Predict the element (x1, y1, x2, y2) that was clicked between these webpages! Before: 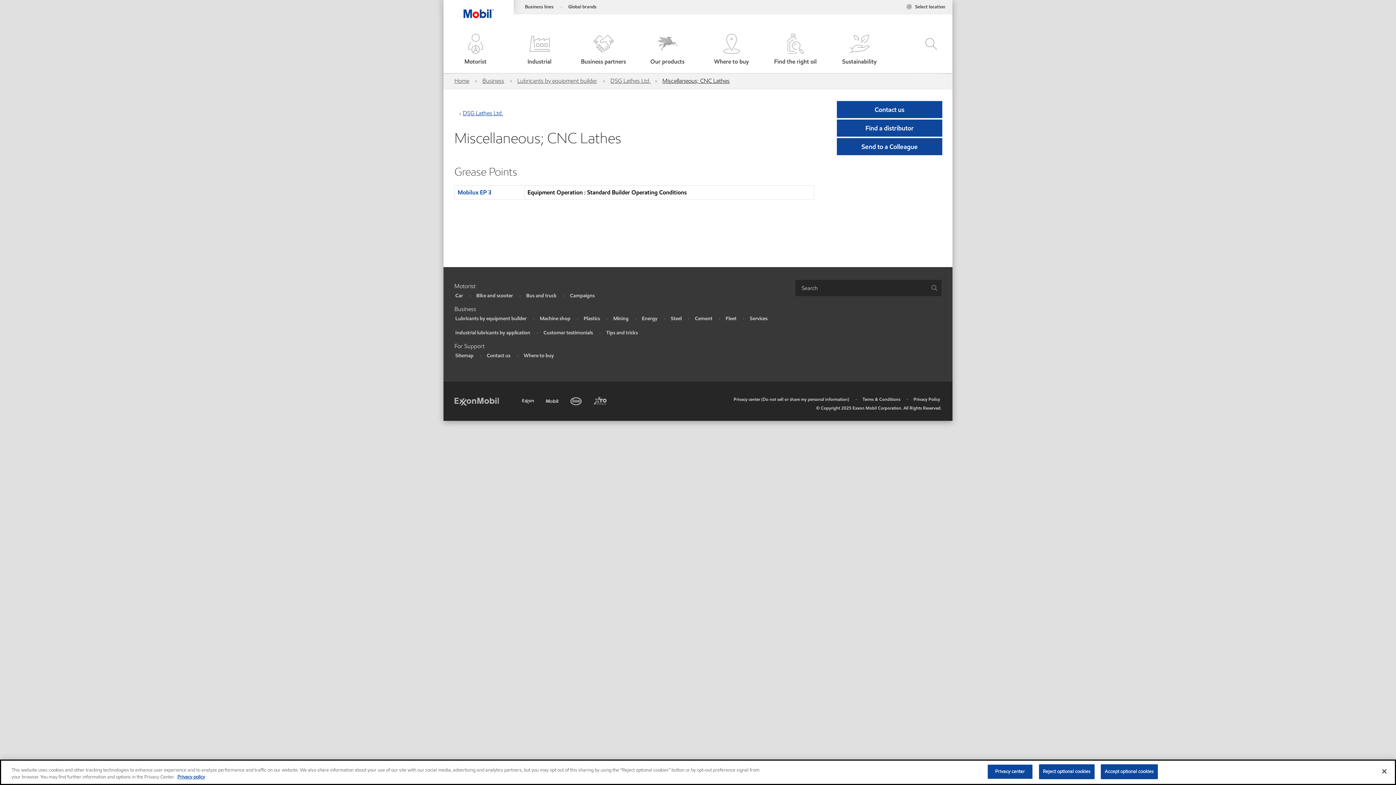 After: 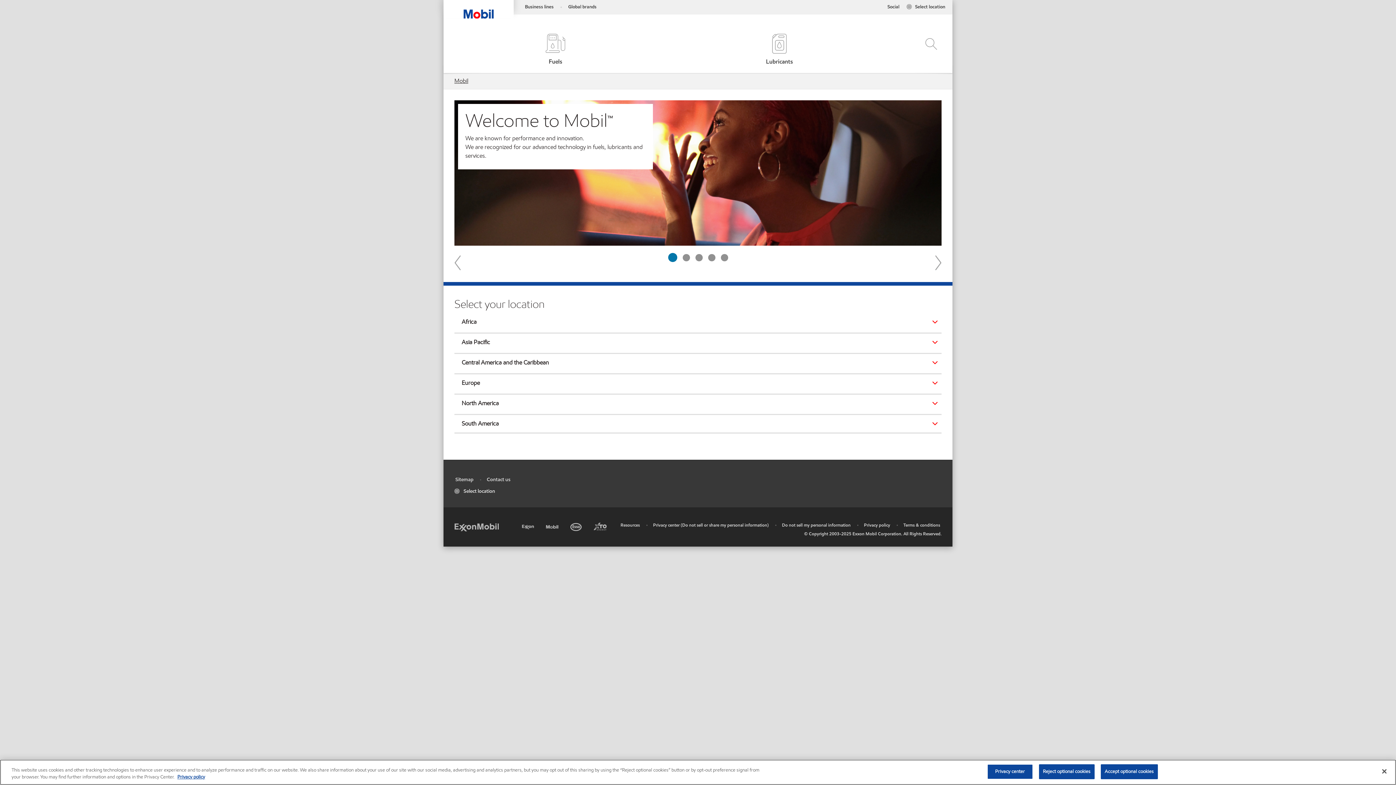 Action: label: Mobil bbox: (546, 394, 560, 405)